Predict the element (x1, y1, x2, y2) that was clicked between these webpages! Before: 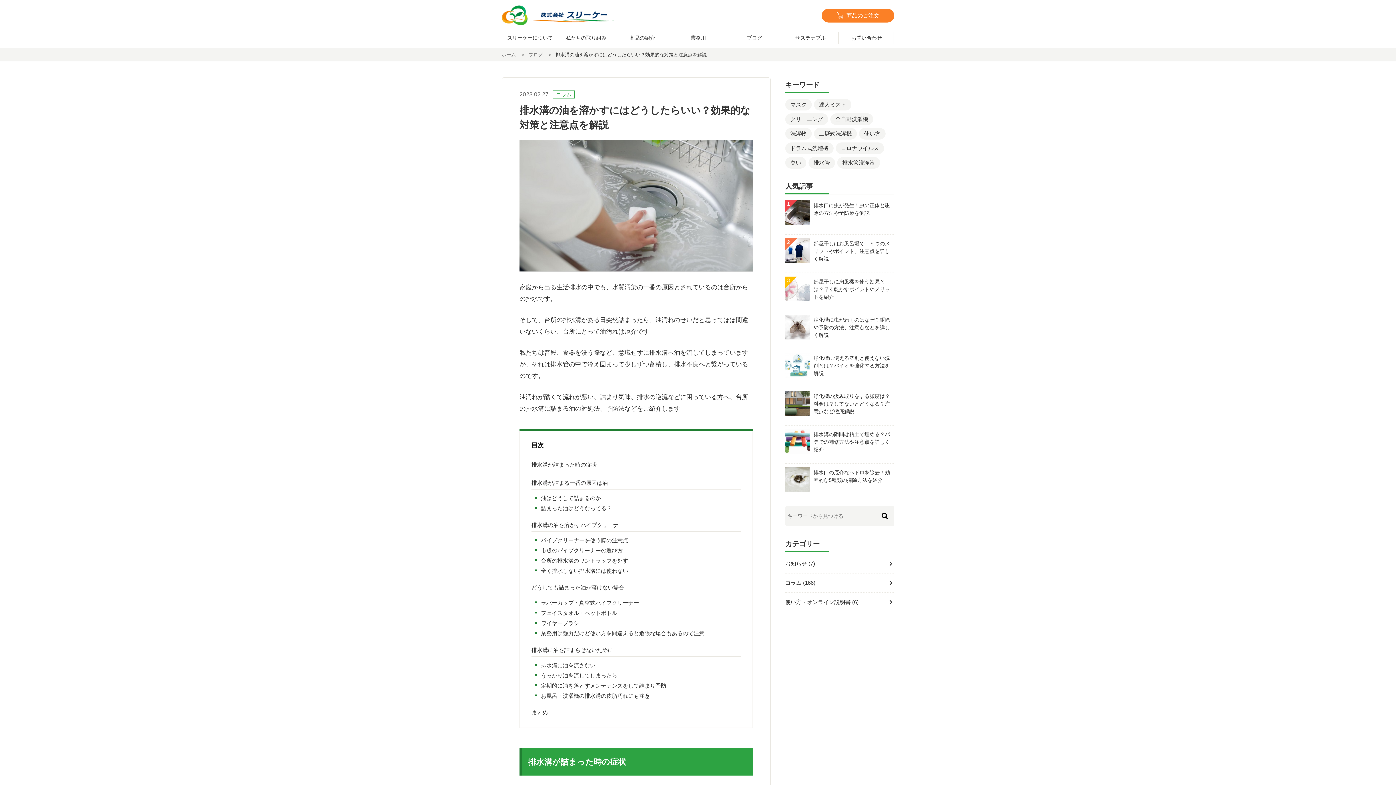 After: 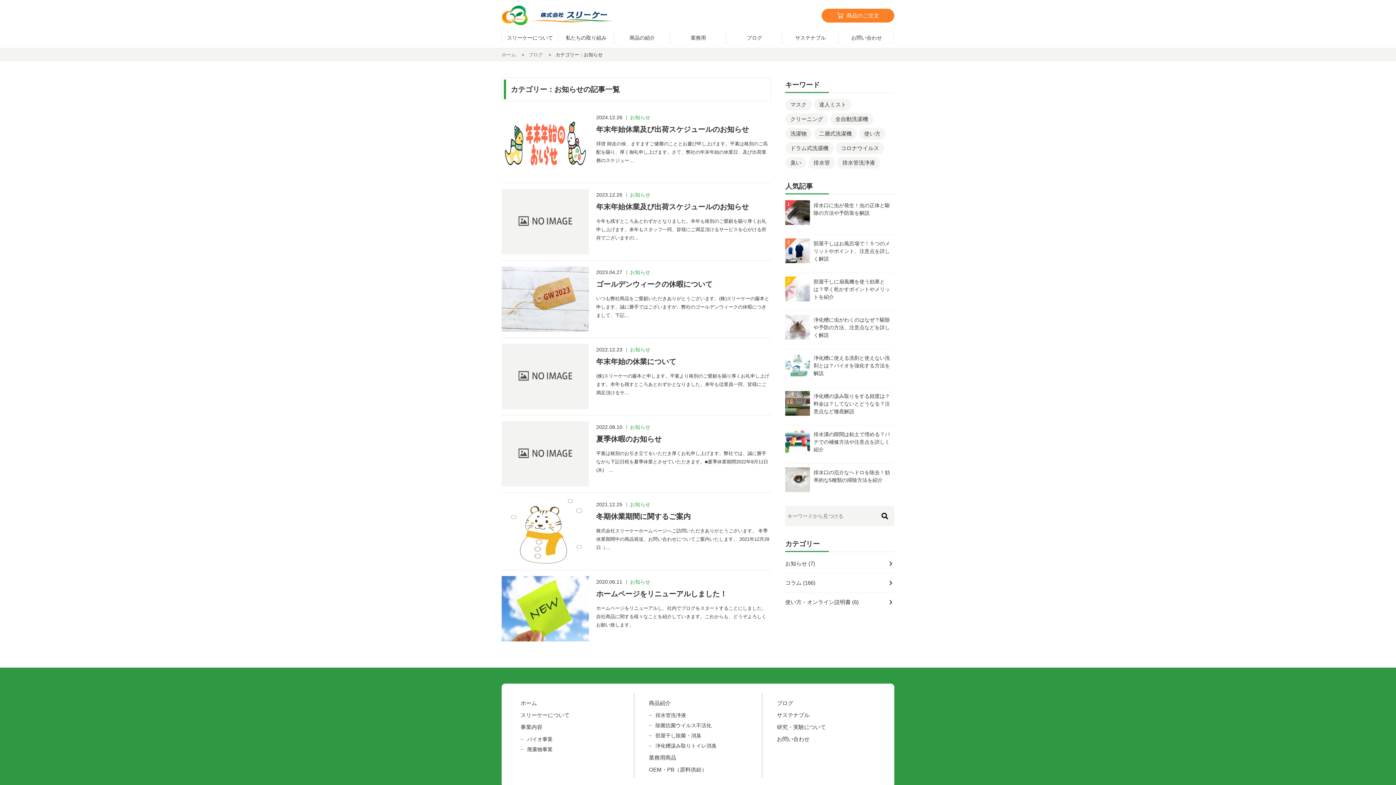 Action: bbox: (785, 554, 894, 573) label: お知らせ (7)